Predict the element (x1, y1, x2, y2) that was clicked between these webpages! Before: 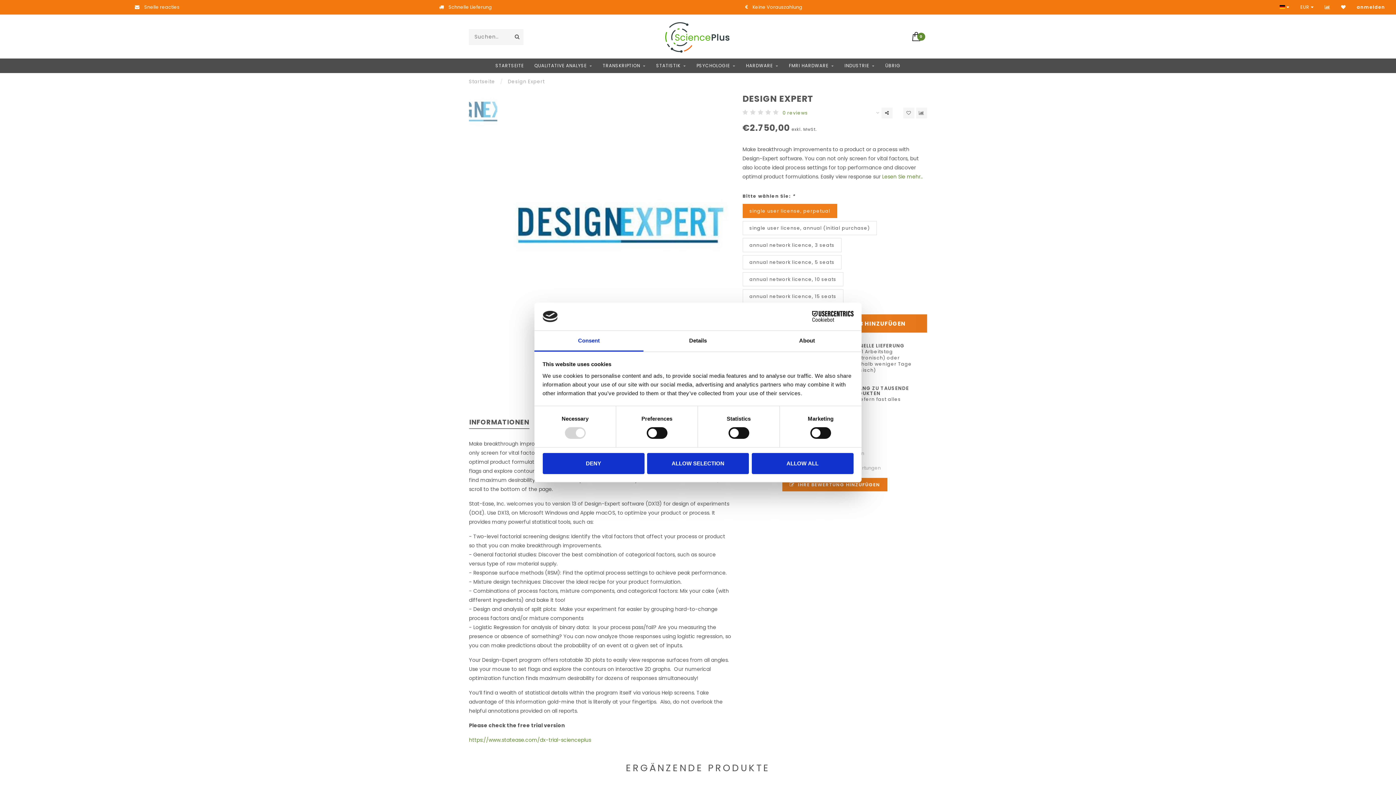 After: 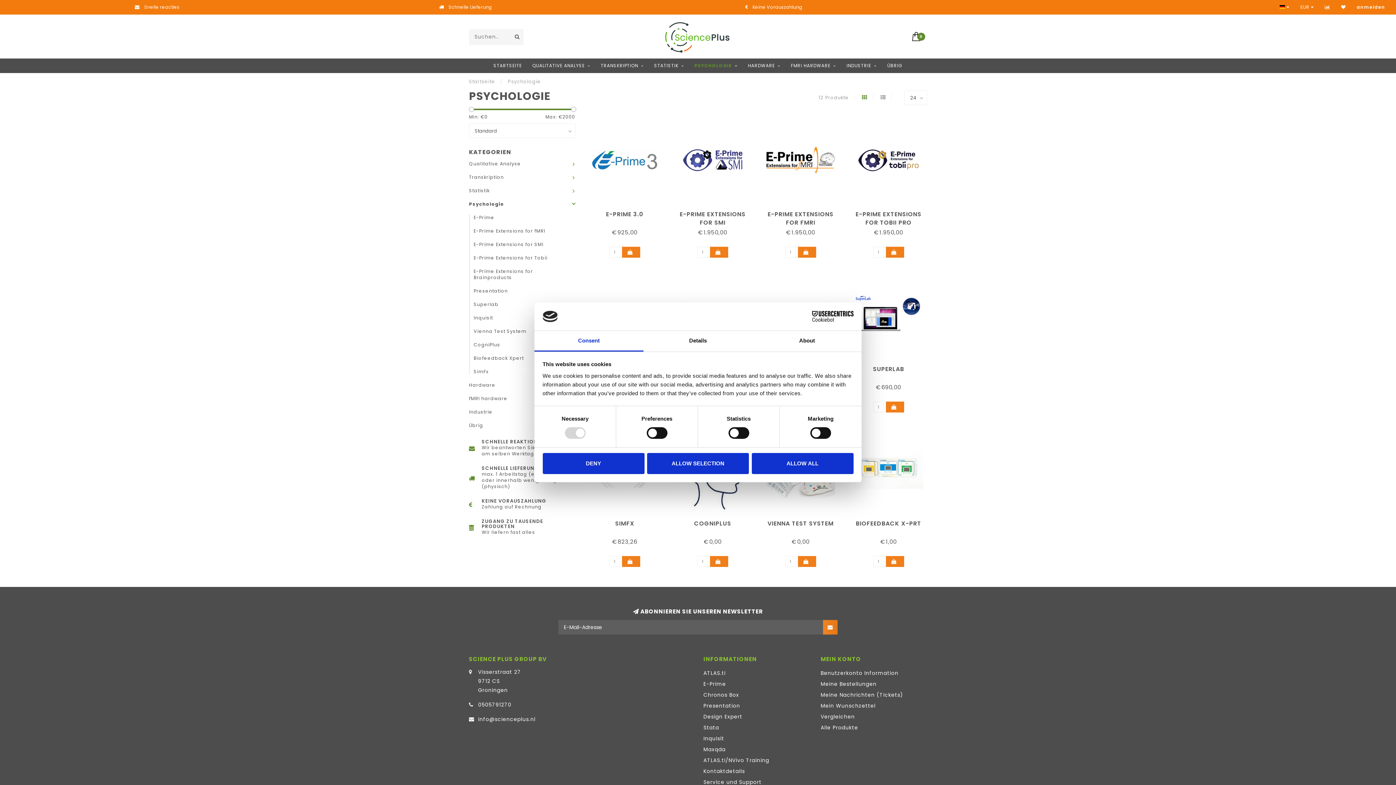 Action: label: PSYCHOLOGIE bbox: (696, 58, 735, 73)